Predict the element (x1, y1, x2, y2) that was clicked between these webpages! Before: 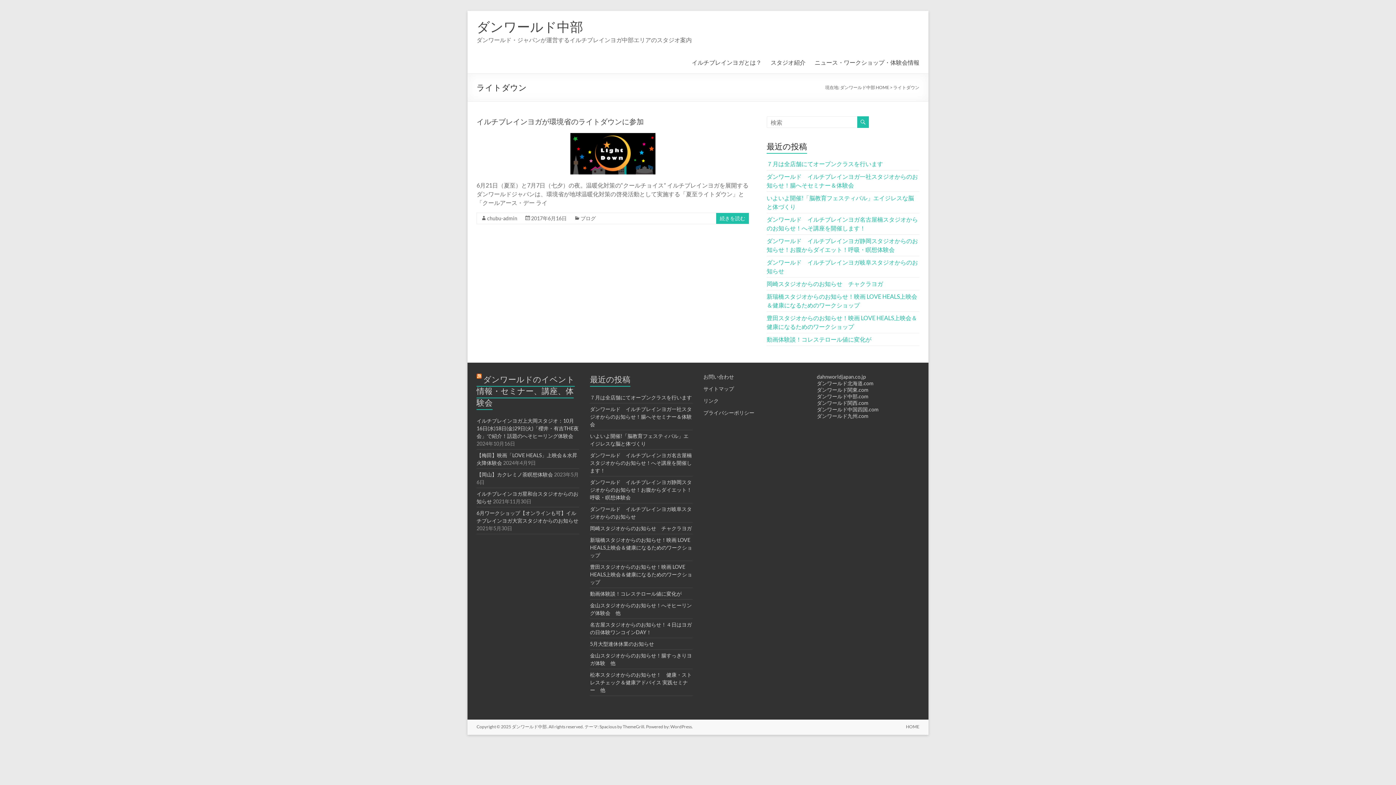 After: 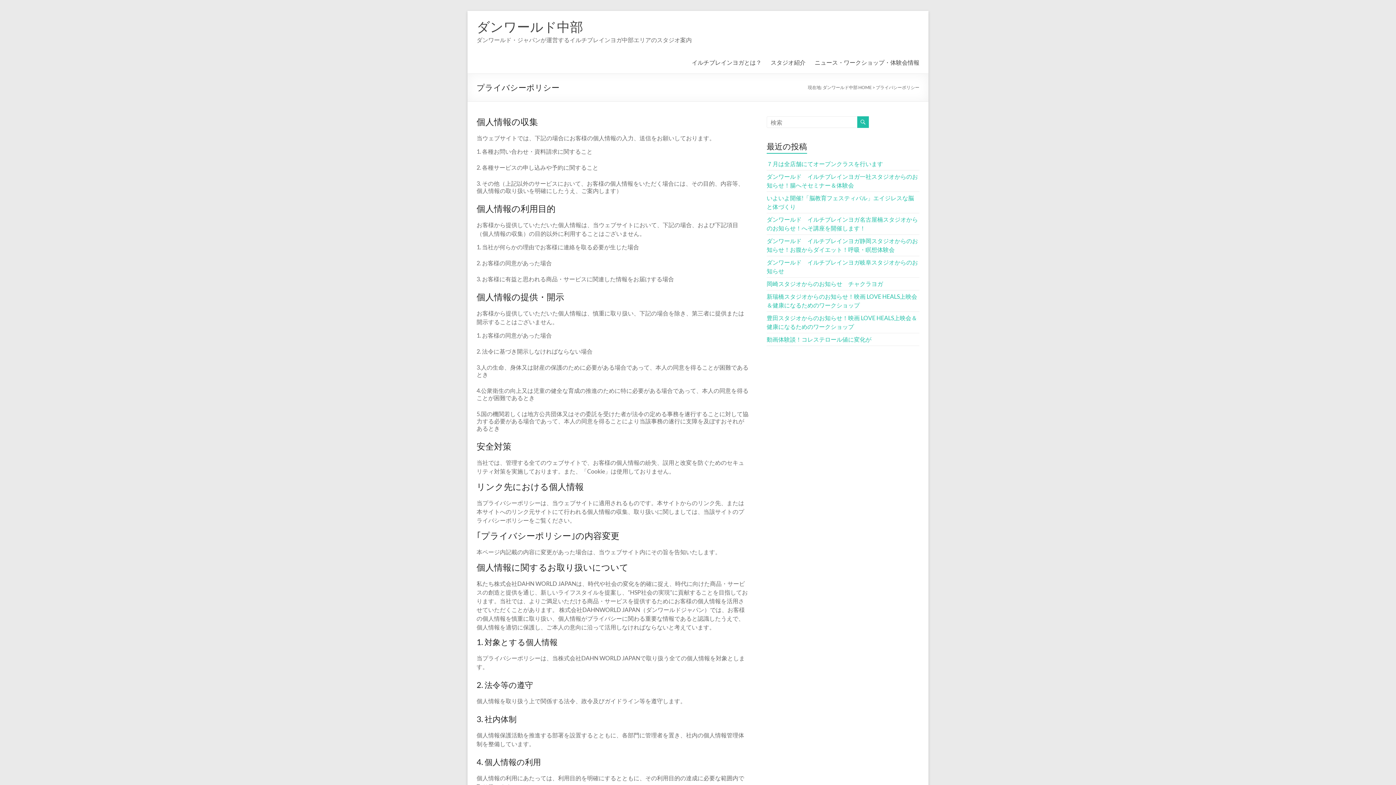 Action: bbox: (703, 409, 754, 416) label: プライバシーポリシー